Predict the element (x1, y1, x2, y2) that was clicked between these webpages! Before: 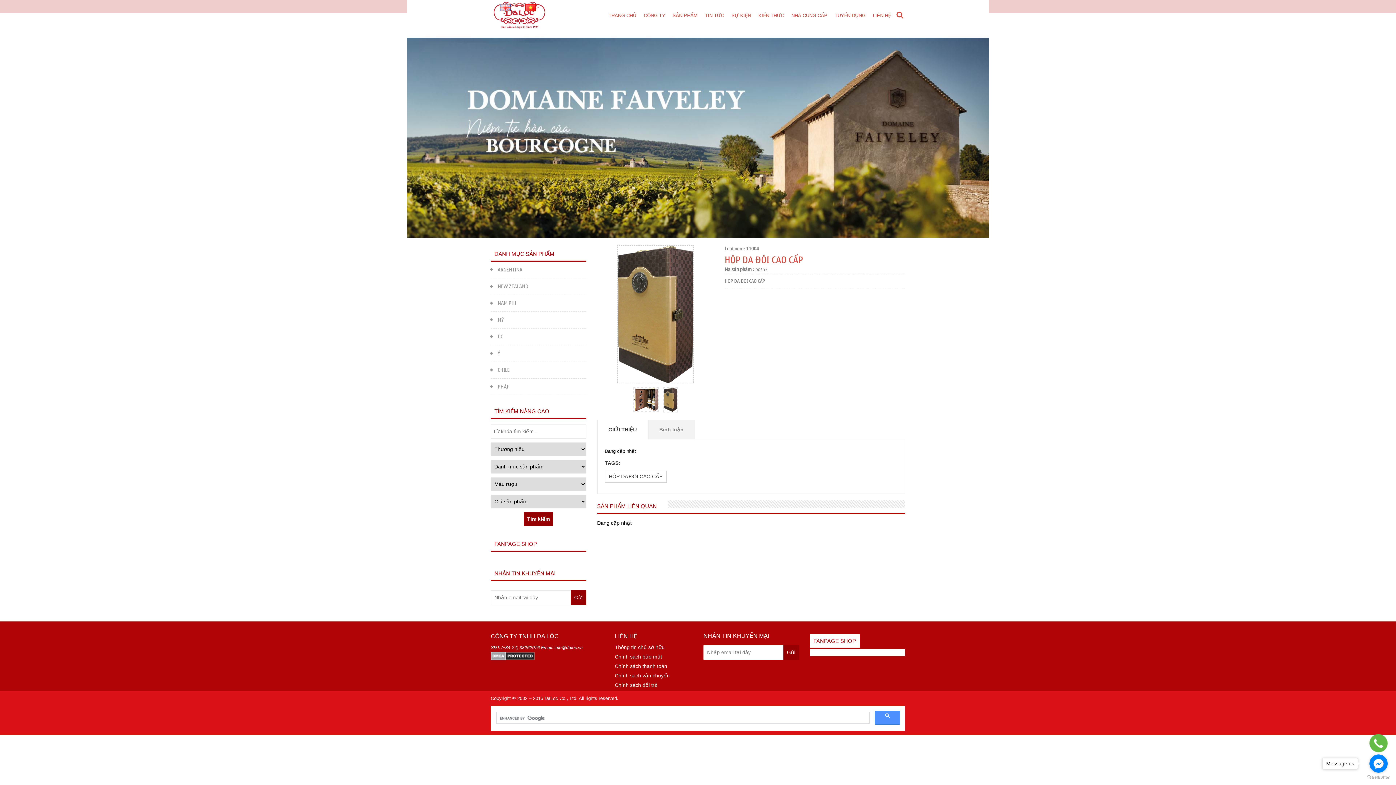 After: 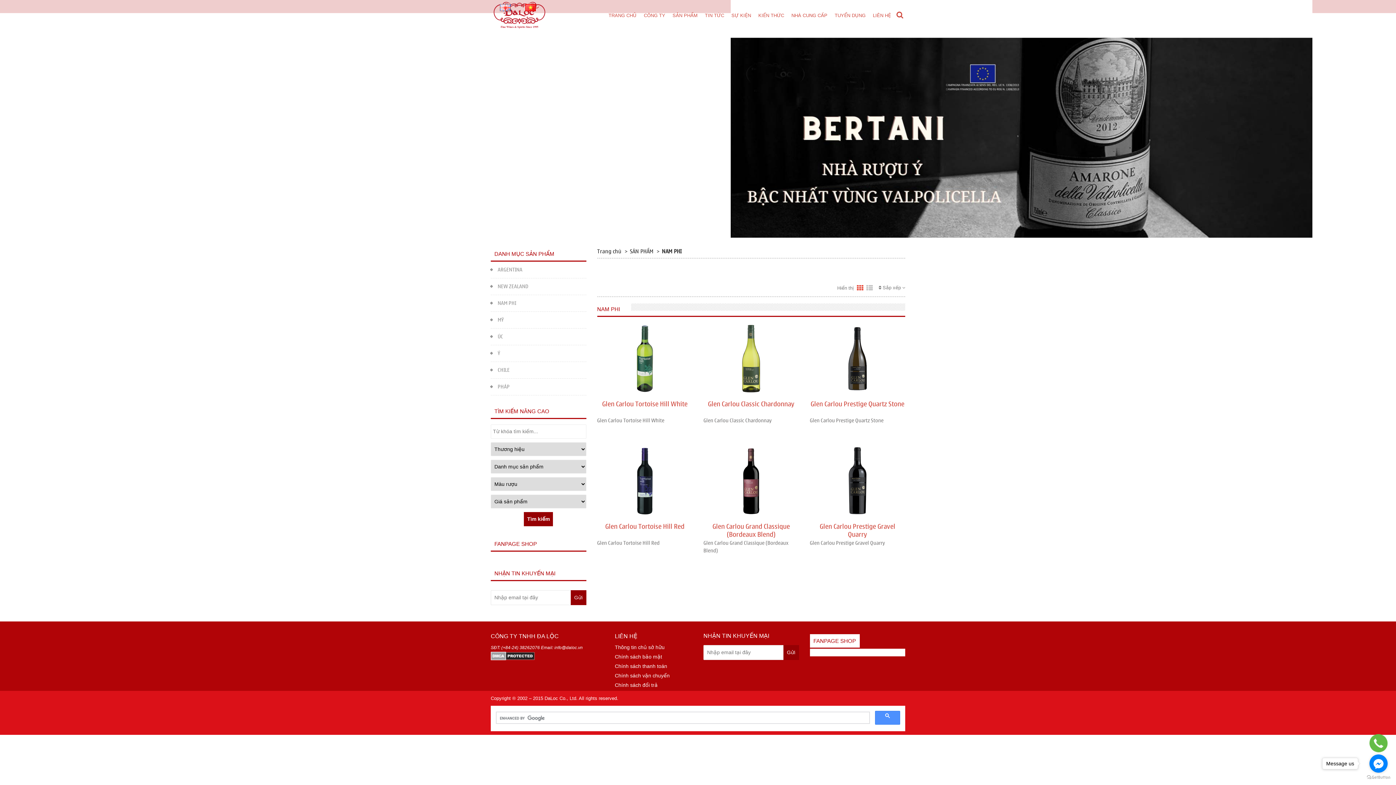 Action: label: NAM PHI bbox: (490, 295, 586, 312)